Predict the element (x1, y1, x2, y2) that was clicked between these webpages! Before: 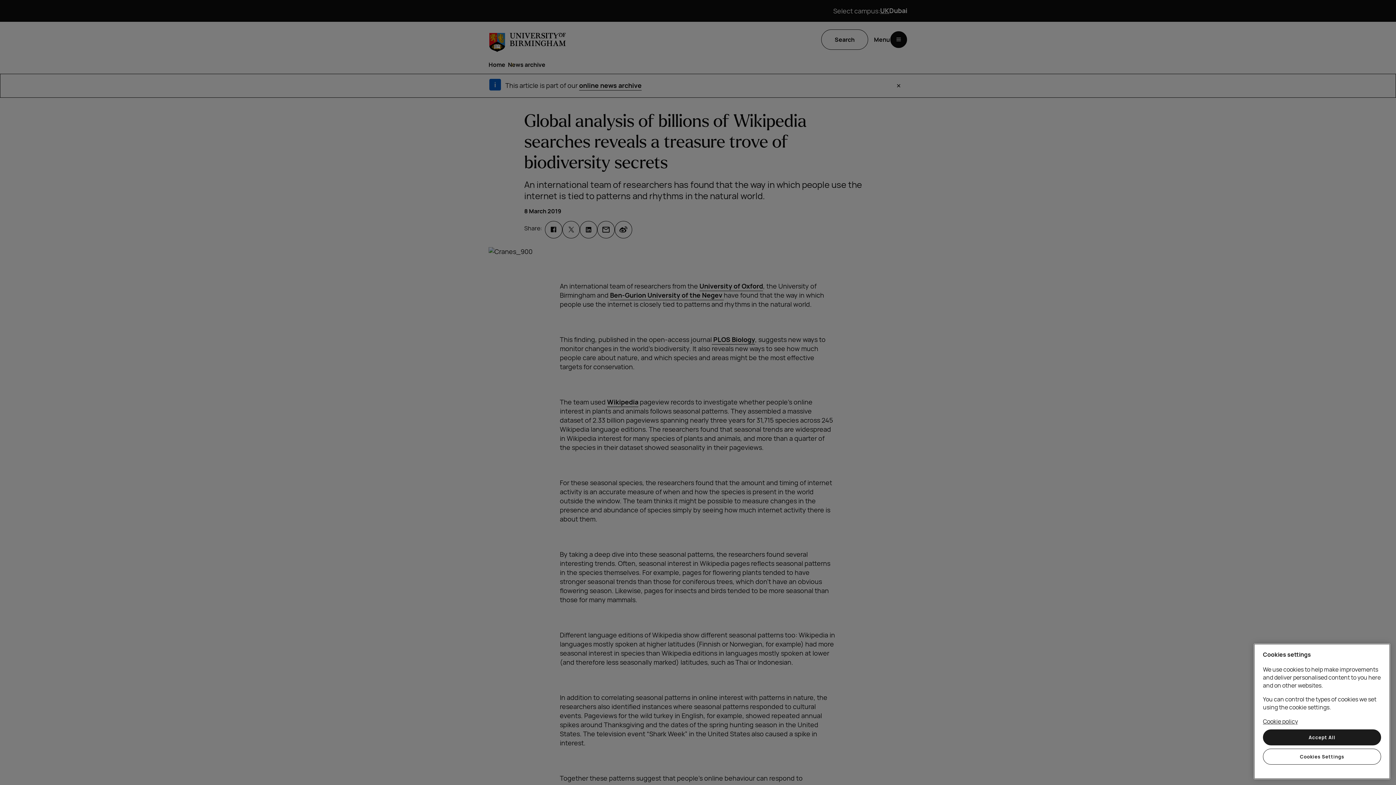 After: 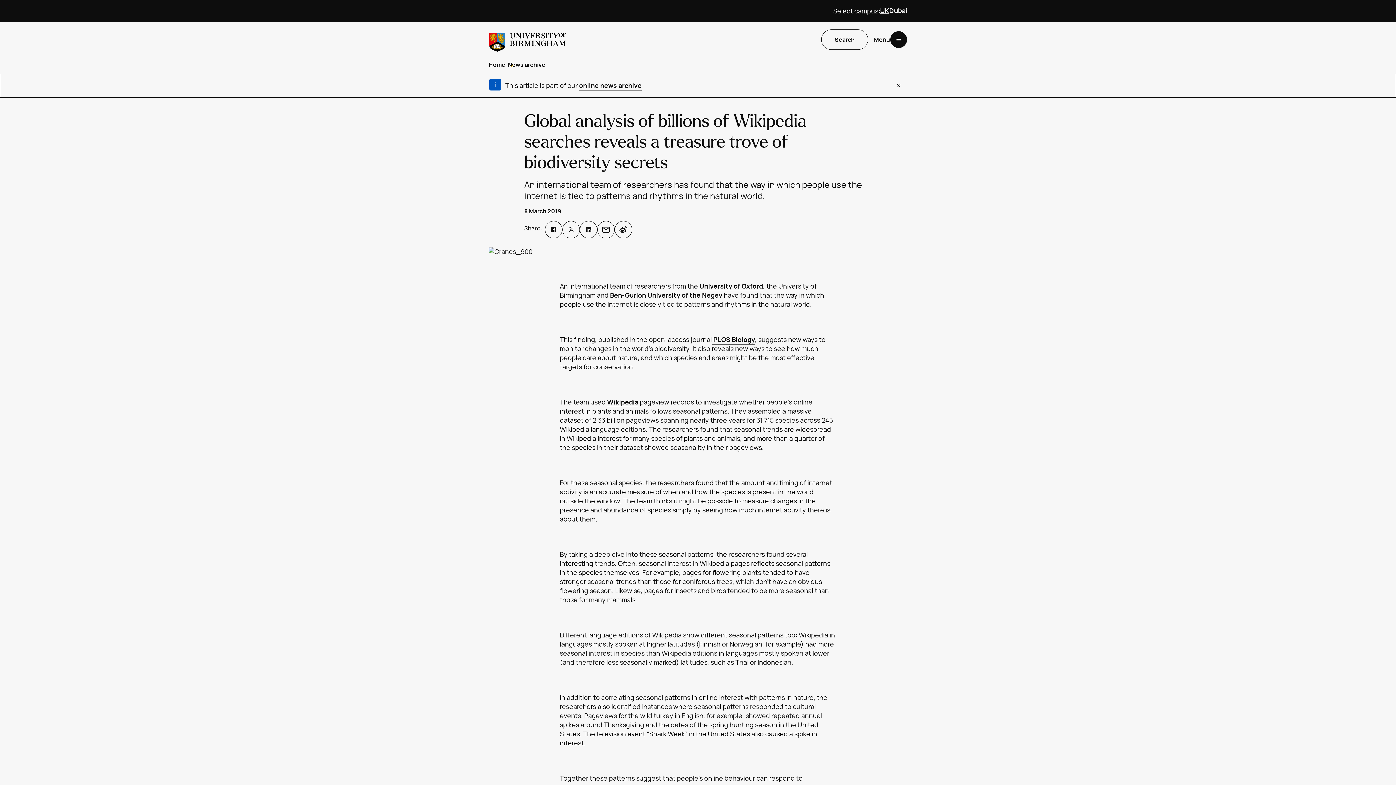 Action: label: Accept All bbox: (1263, 729, 1381, 745)